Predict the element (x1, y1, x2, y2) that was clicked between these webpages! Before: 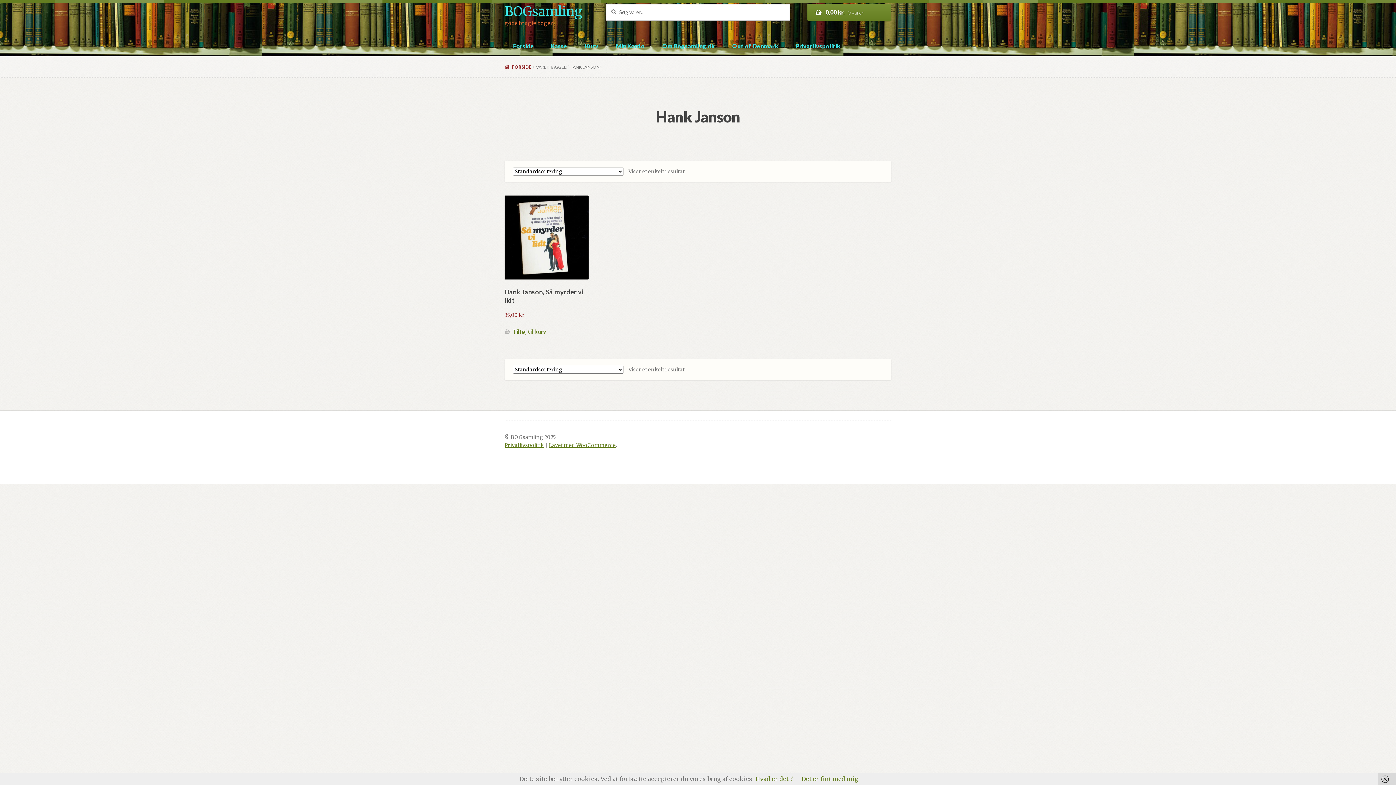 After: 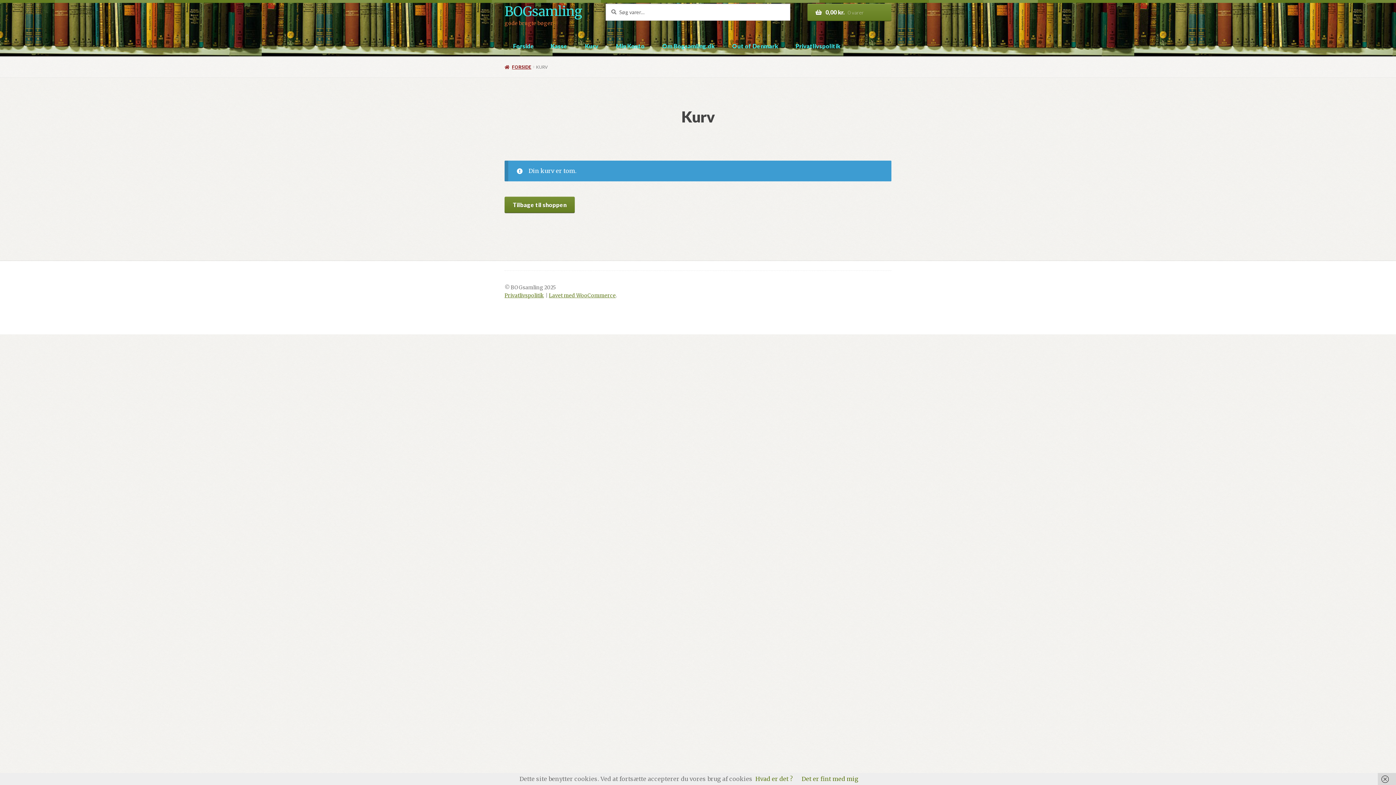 Action: label: Kurv bbox: (577, 35, 606, 56)